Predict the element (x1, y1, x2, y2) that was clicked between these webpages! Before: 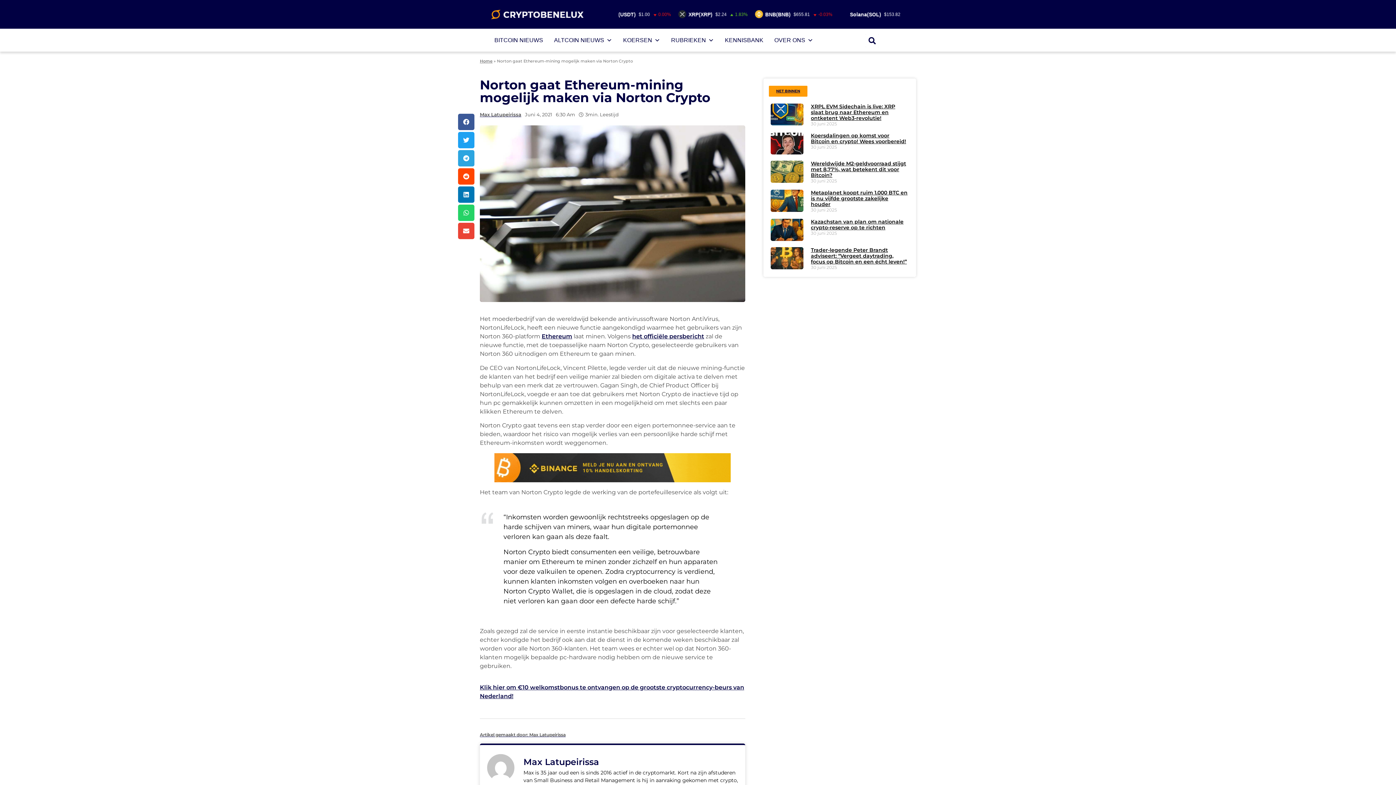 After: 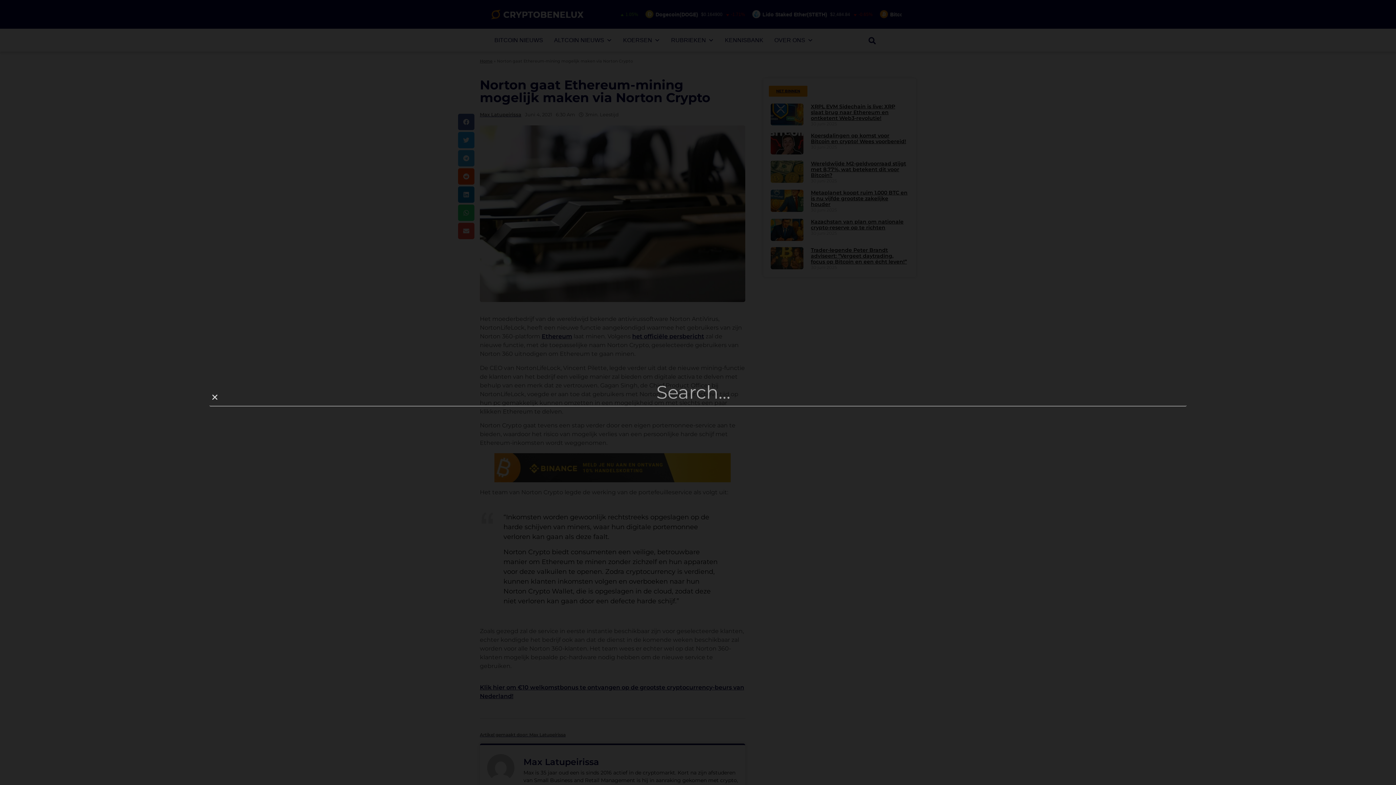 Action: label: Zoeken bbox: (865, 34, 878, 47)